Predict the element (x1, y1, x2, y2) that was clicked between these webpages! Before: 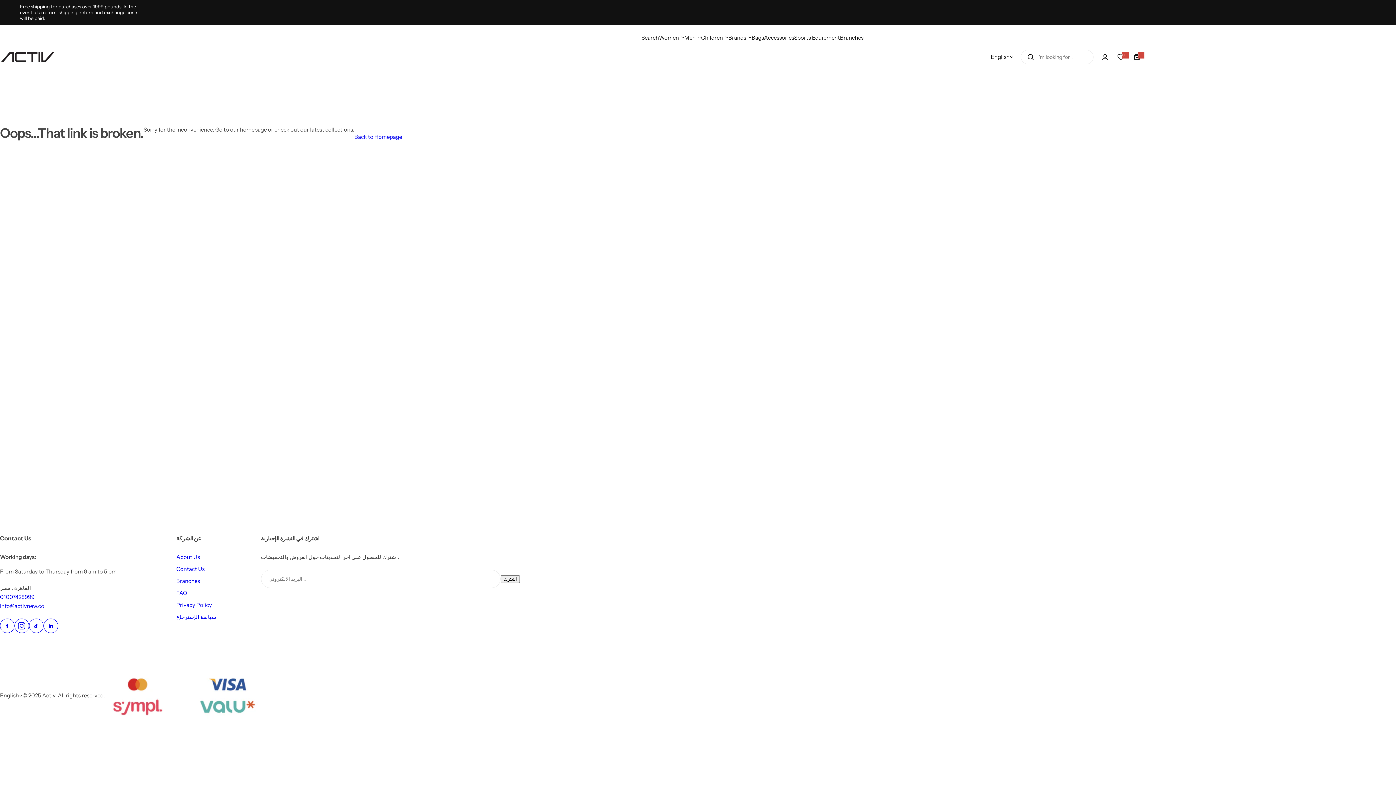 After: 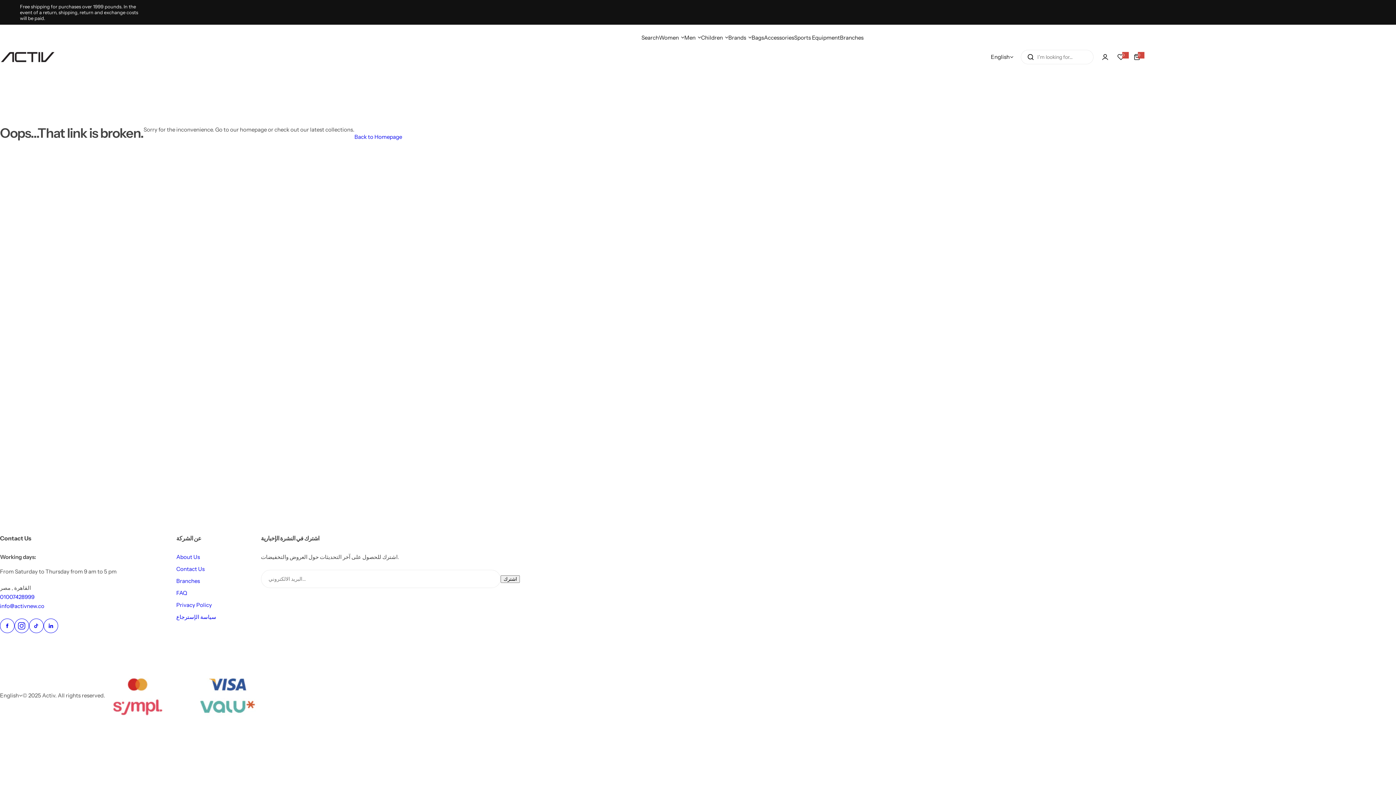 Action: bbox: (0, 602, 44, 609) label: info@activnew.co